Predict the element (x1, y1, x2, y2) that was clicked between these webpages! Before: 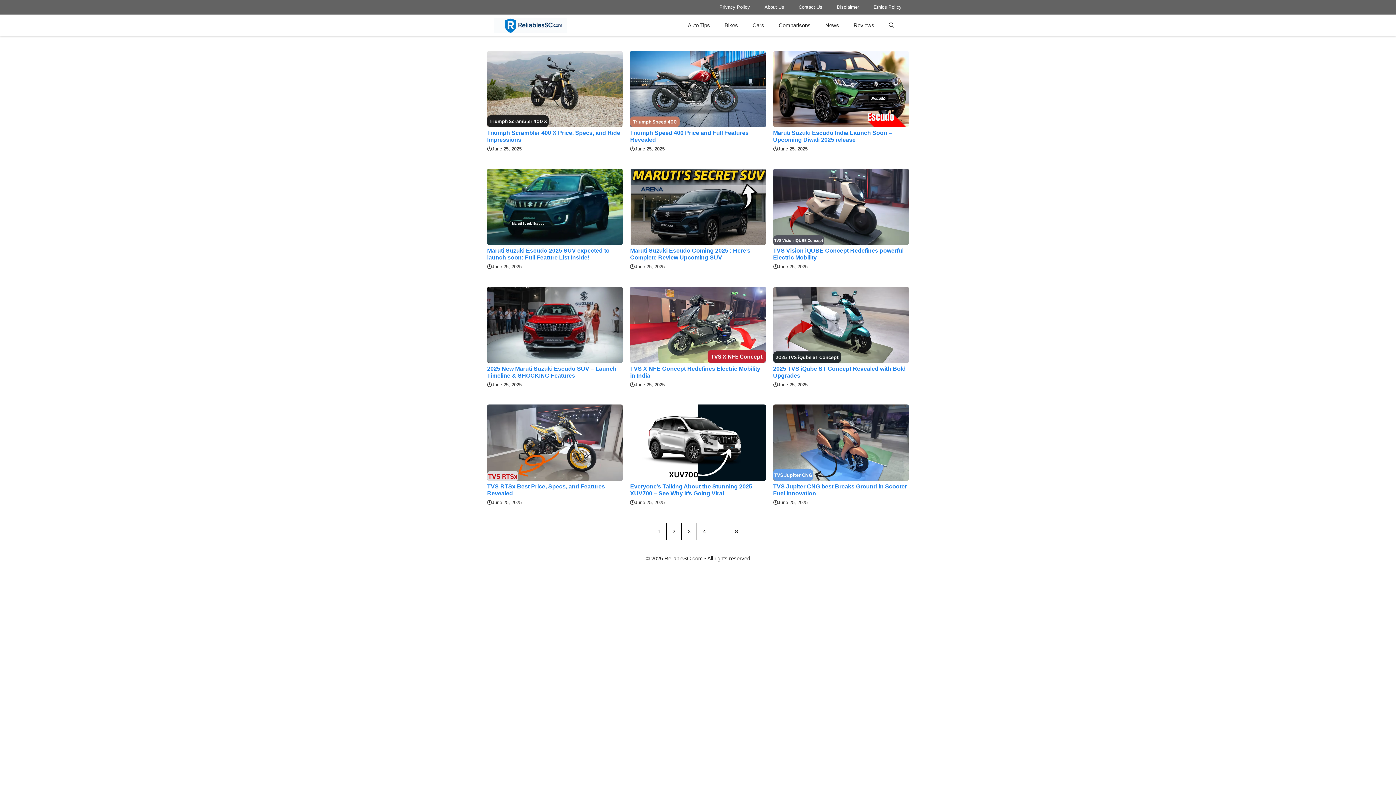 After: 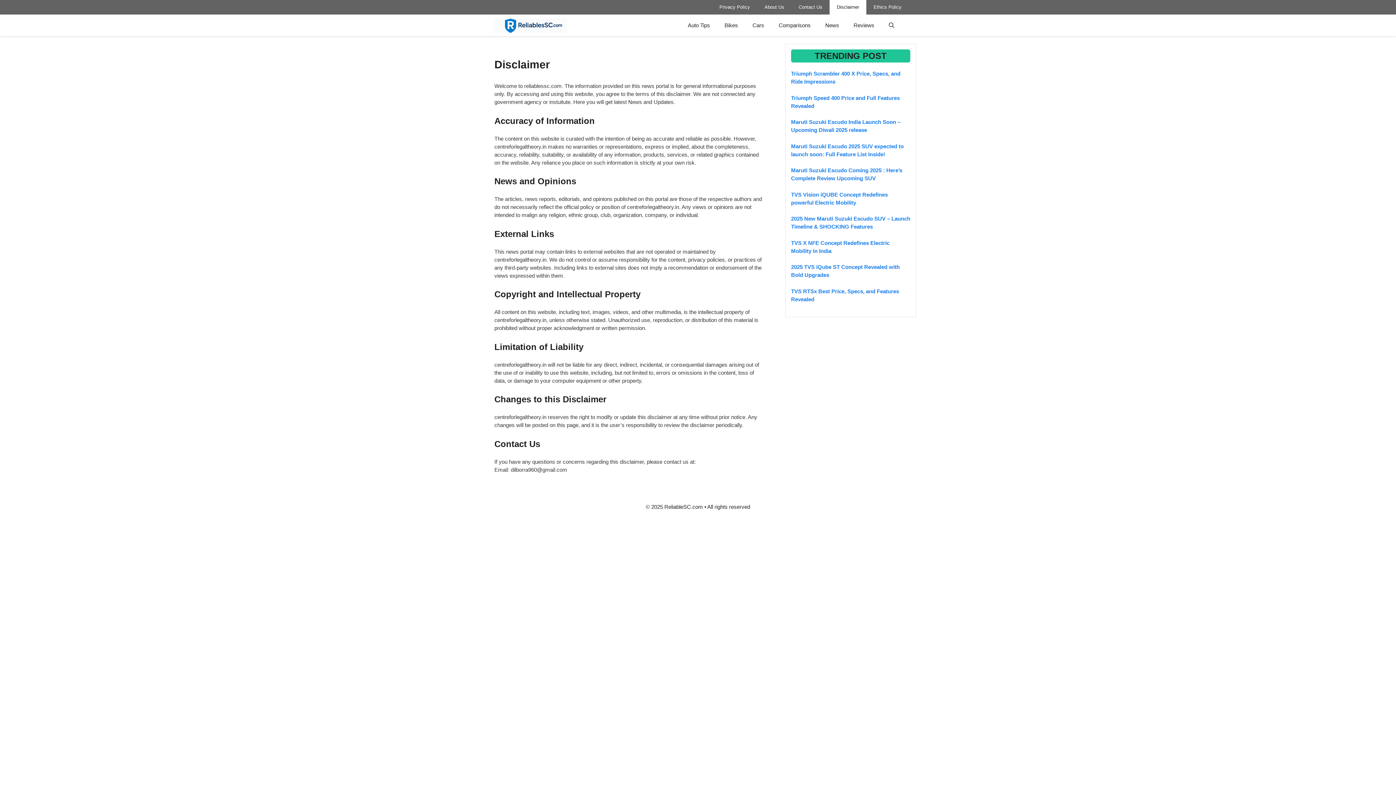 Action: bbox: (829, 0, 866, 14) label: Disclaimer